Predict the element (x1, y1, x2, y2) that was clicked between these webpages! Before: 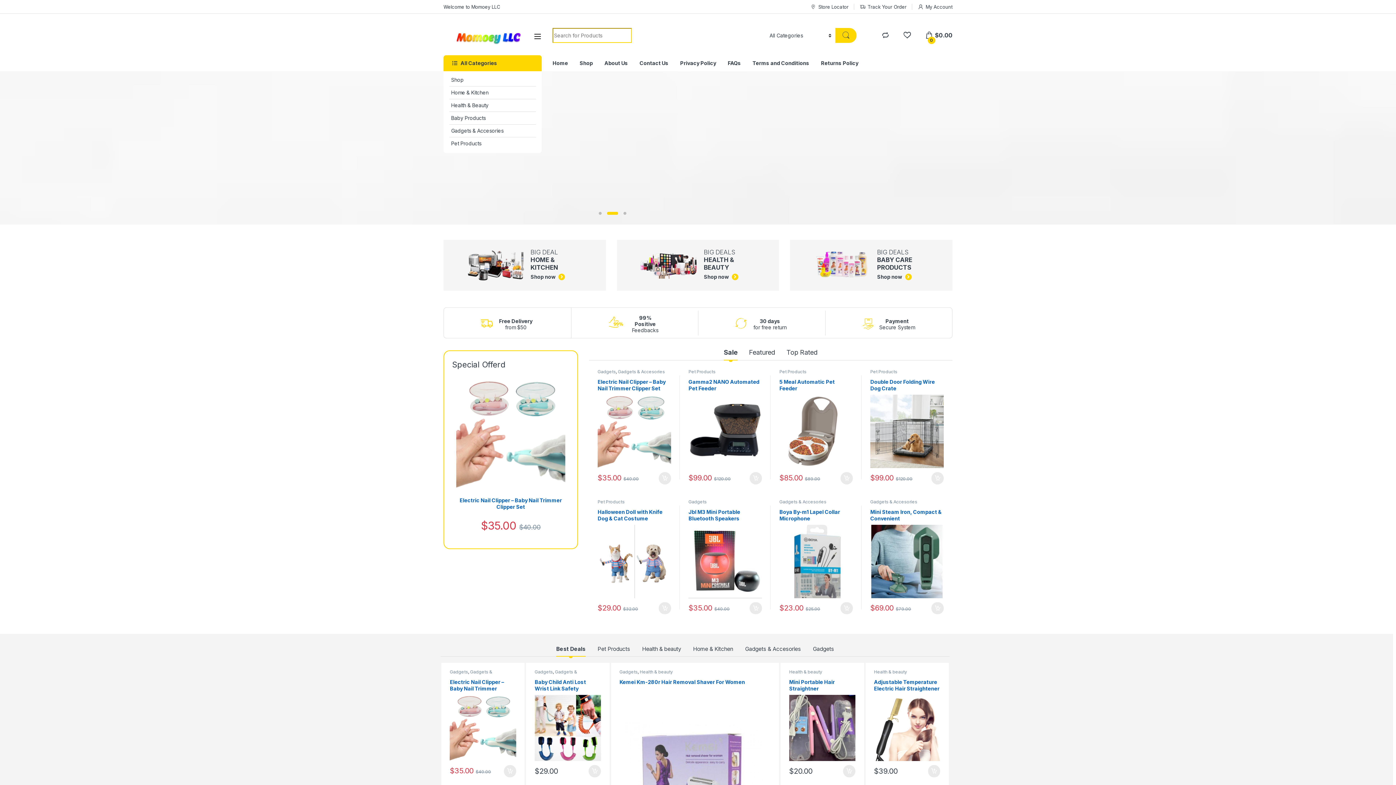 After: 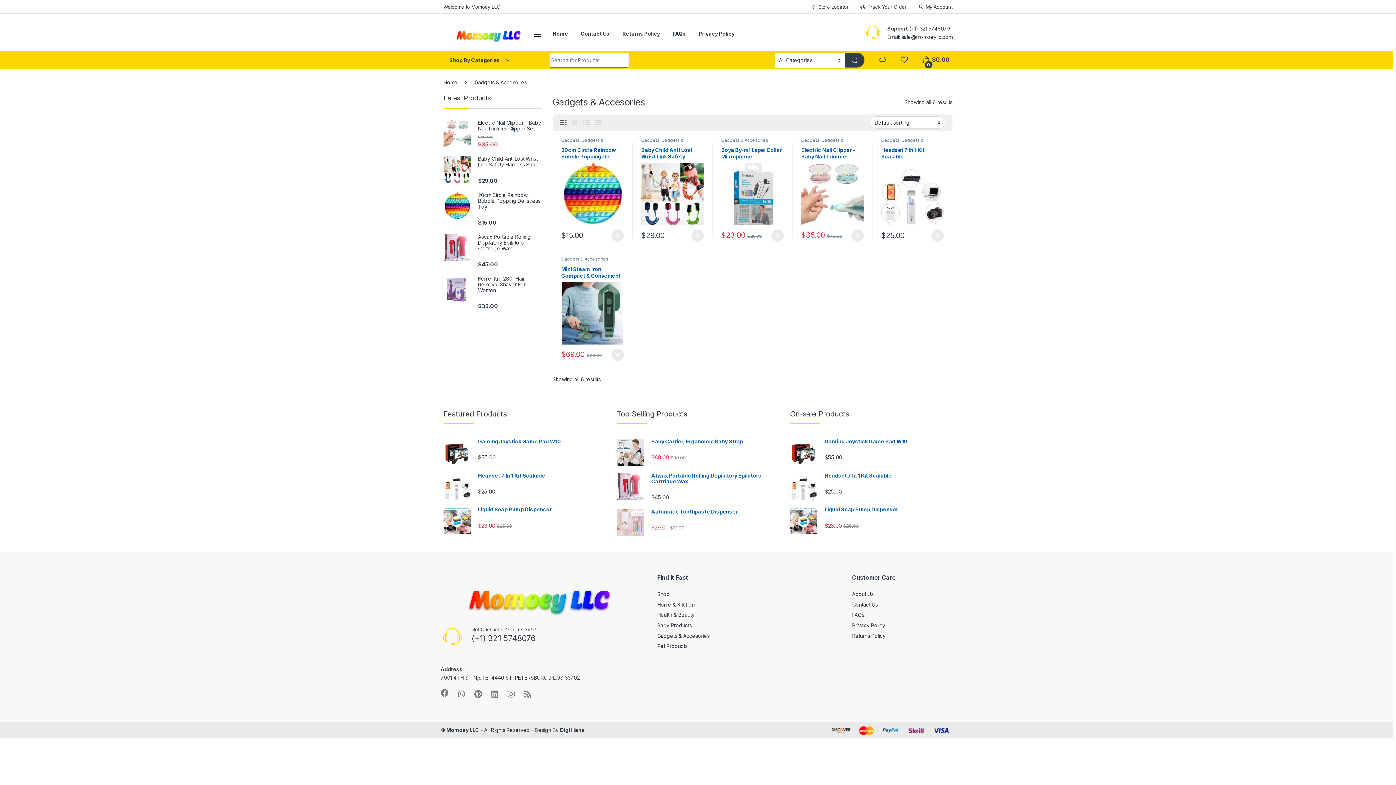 Action: bbox: (870, 499, 917, 504) label: Gadgets & Accesories